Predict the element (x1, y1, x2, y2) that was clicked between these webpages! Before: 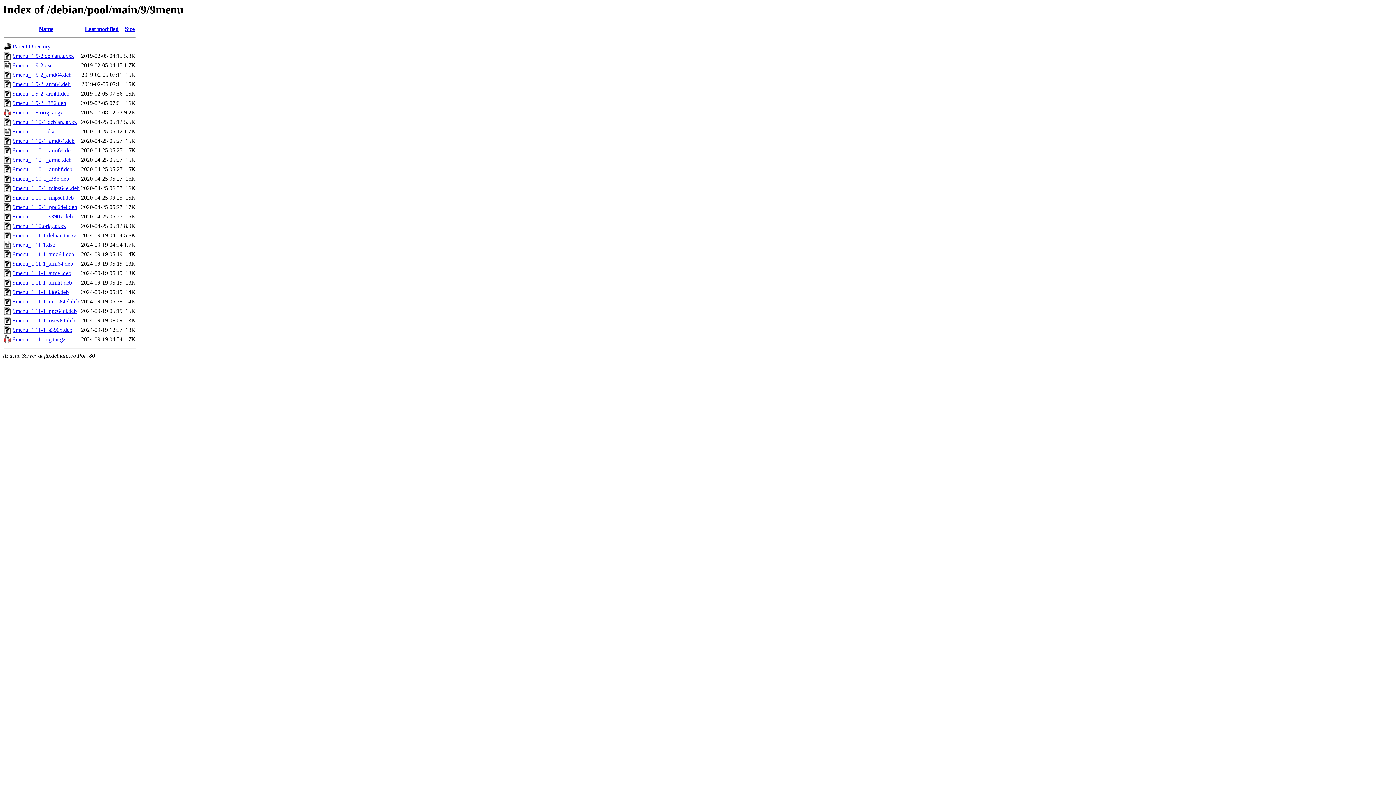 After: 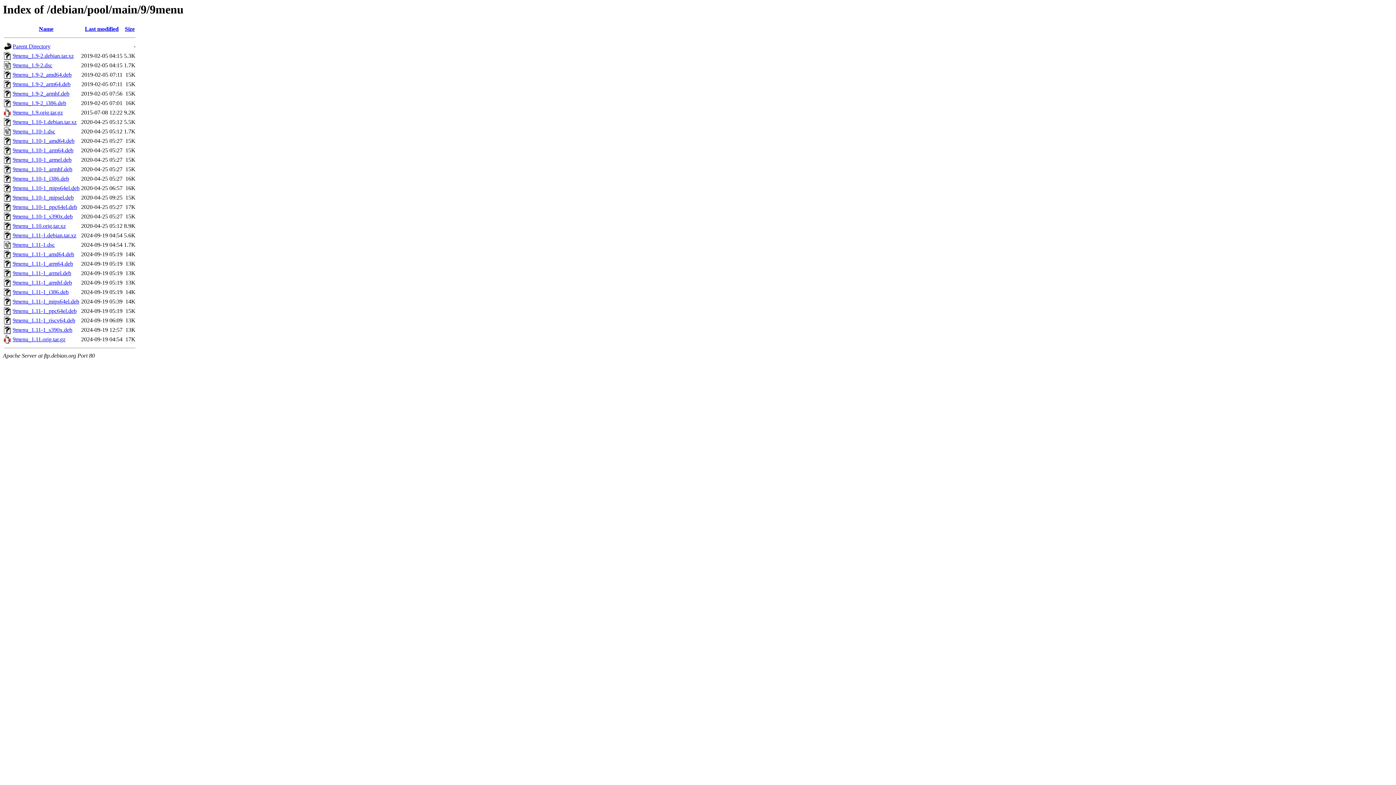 Action: label: 9menu_1.9-2_i386.deb bbox: (12, 100, 66, 106)